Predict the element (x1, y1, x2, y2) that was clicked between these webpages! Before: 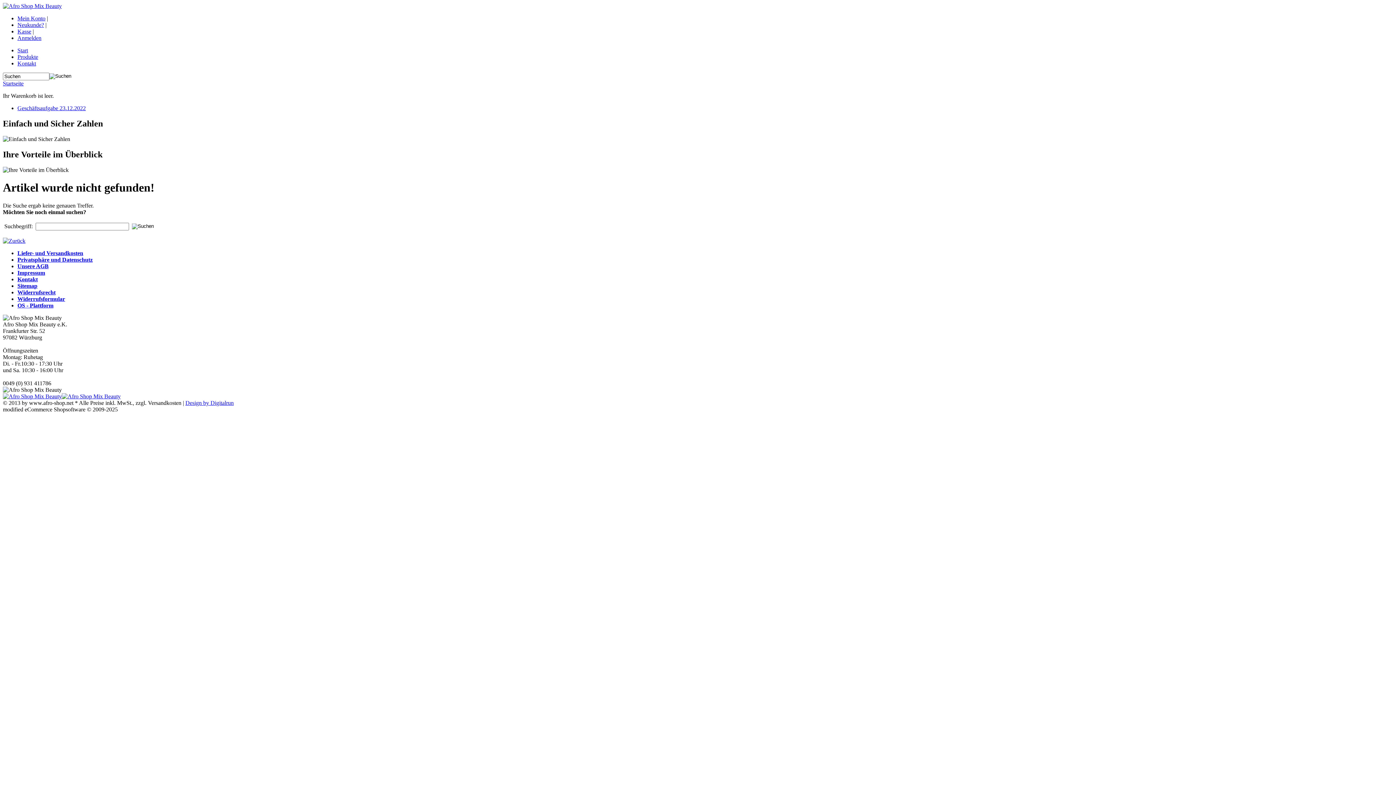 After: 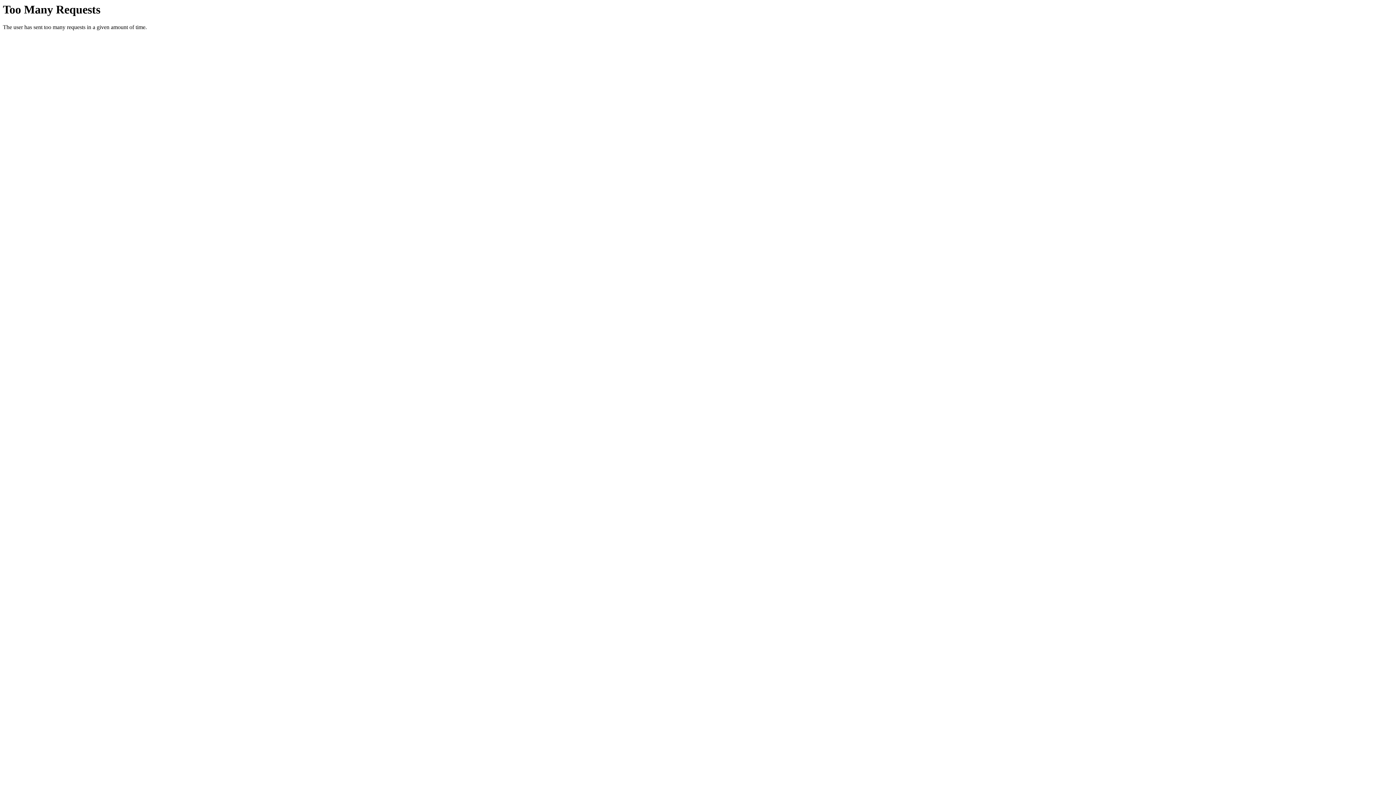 Action: label: Produkte bbox: (17, 53, 38, 60)